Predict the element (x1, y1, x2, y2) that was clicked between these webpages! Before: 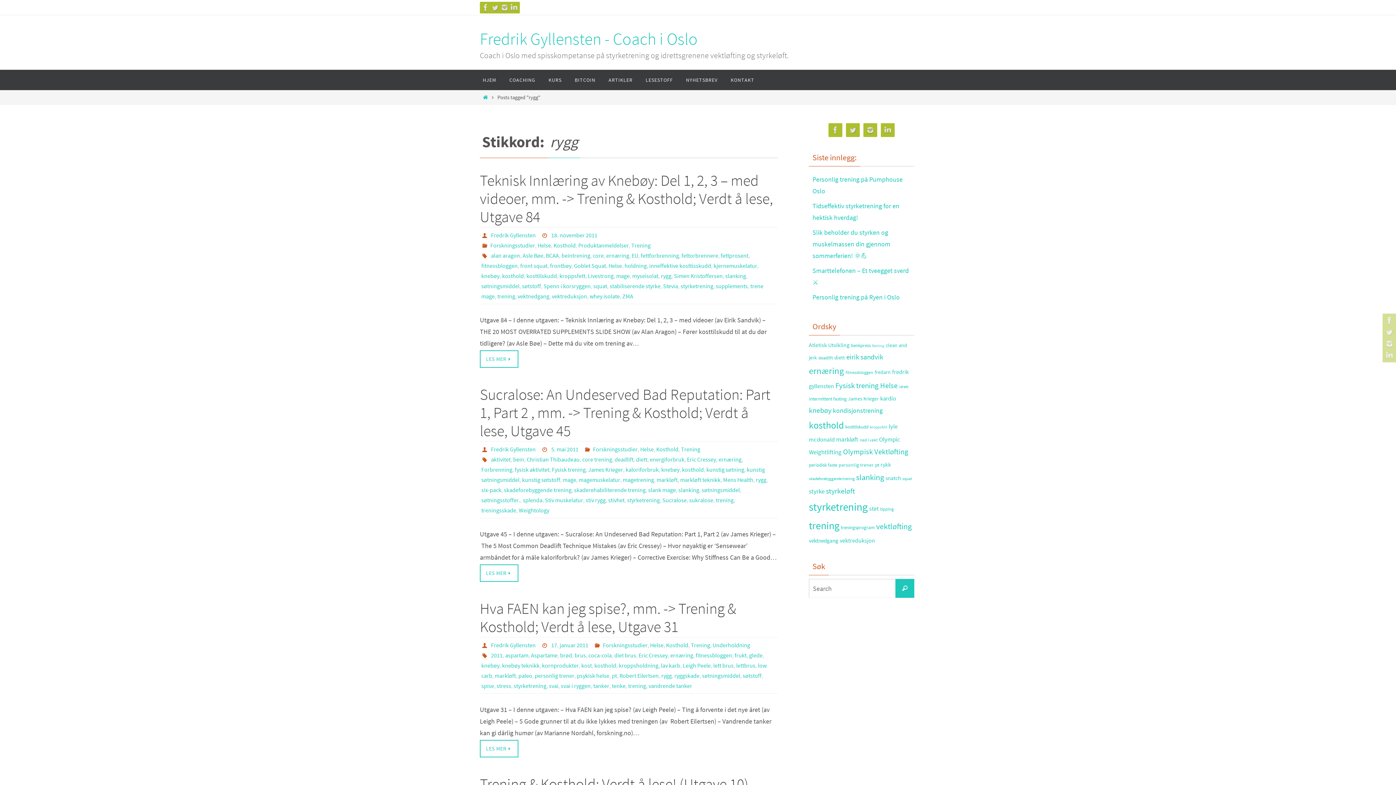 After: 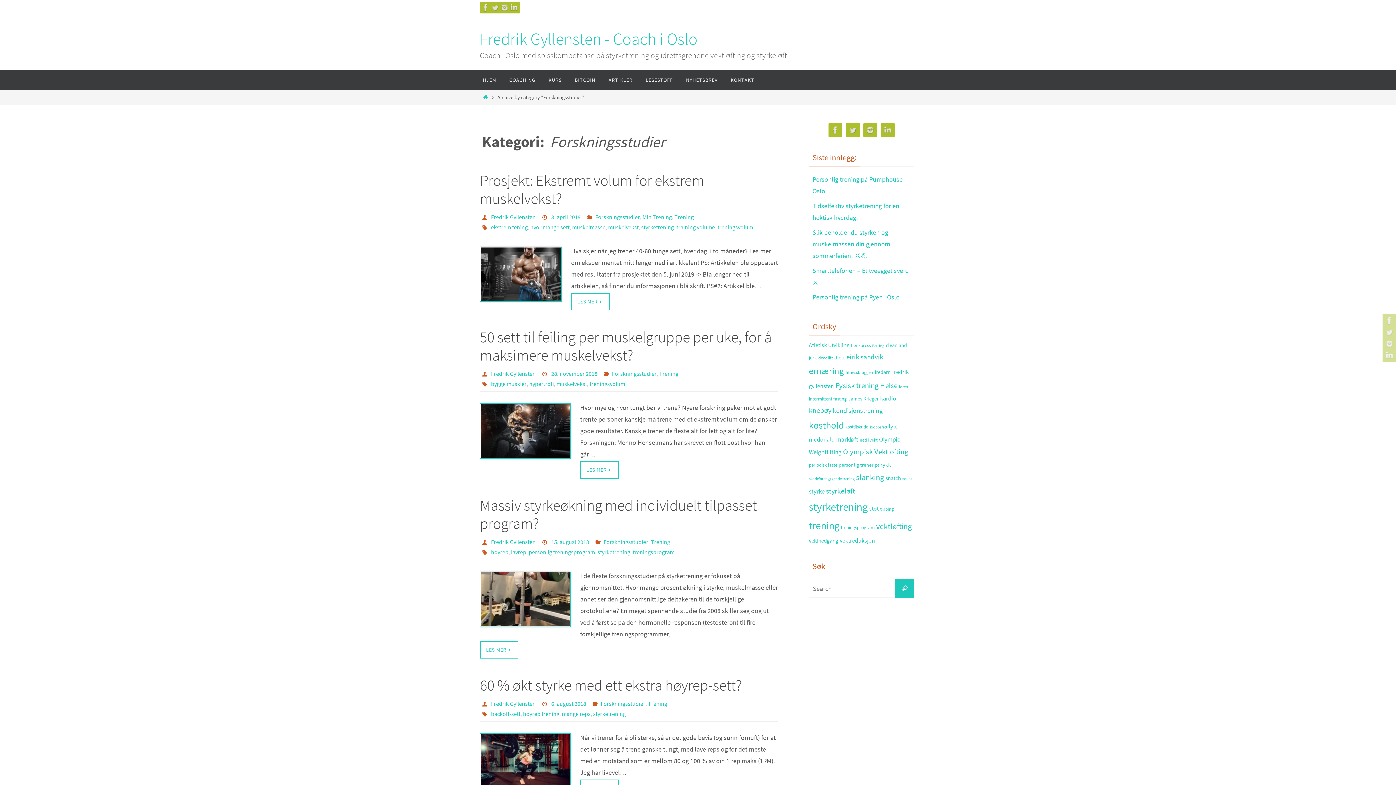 Action: bbox: (602, 641, 647, 649) label: Forskningsstudier